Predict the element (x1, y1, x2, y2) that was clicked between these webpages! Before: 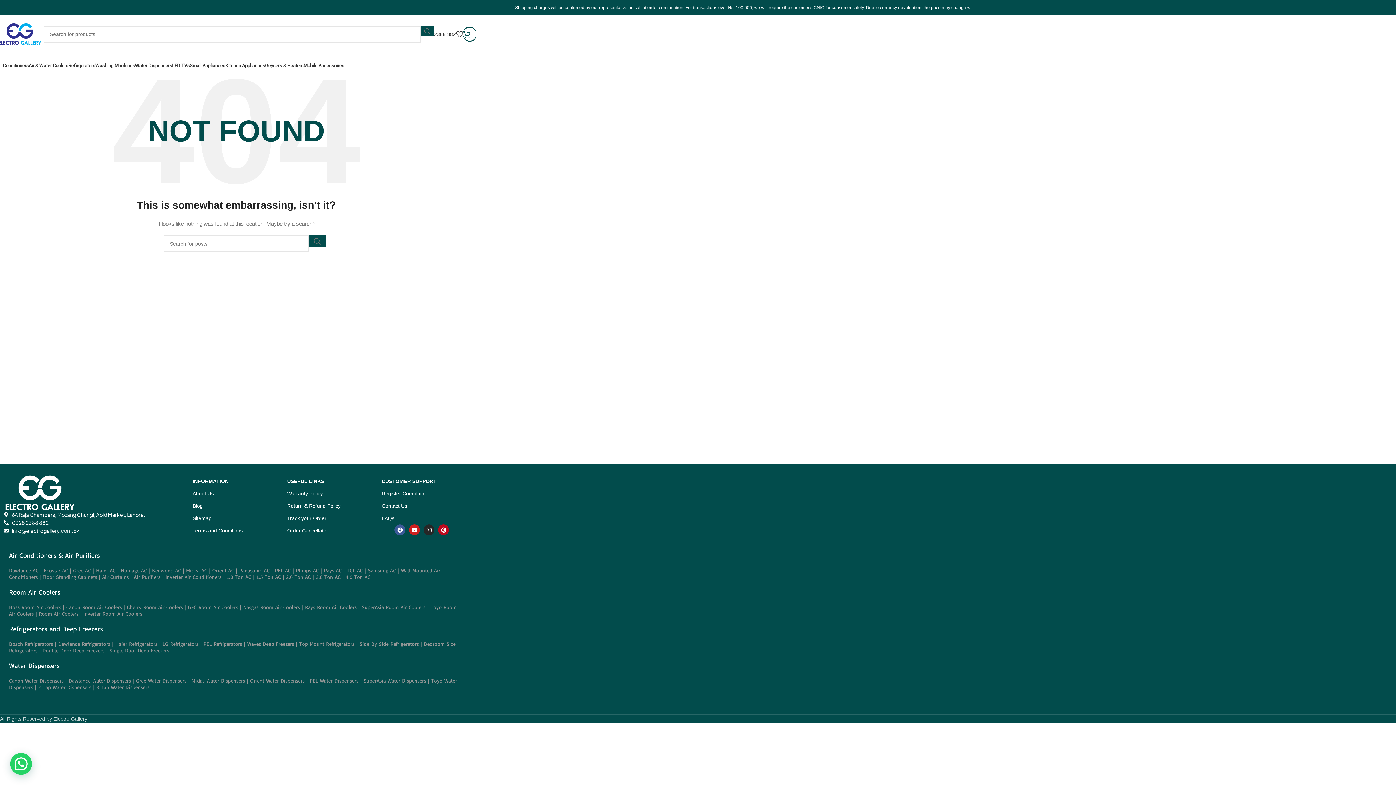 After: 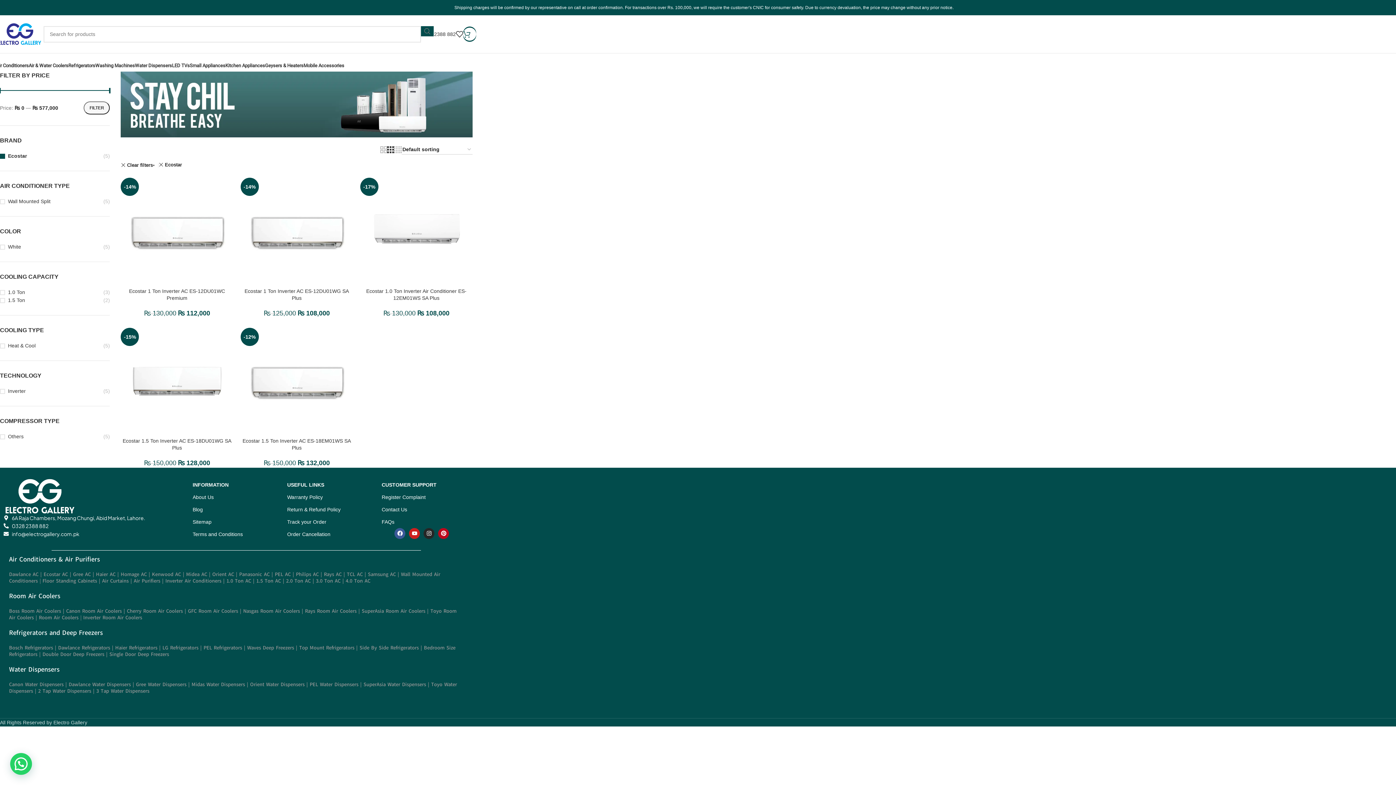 Action: label: Ecostar AC bbox: (43, 567, 68, 574)